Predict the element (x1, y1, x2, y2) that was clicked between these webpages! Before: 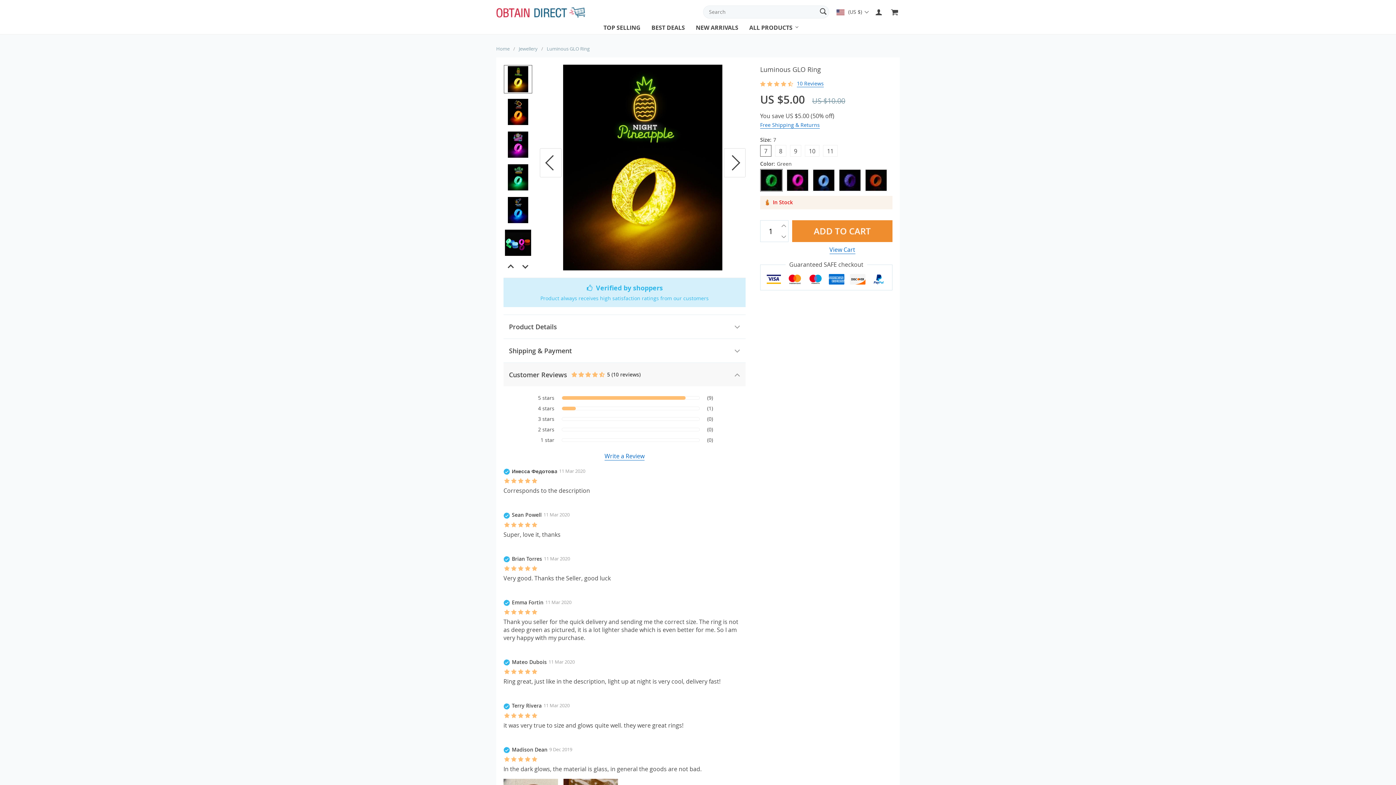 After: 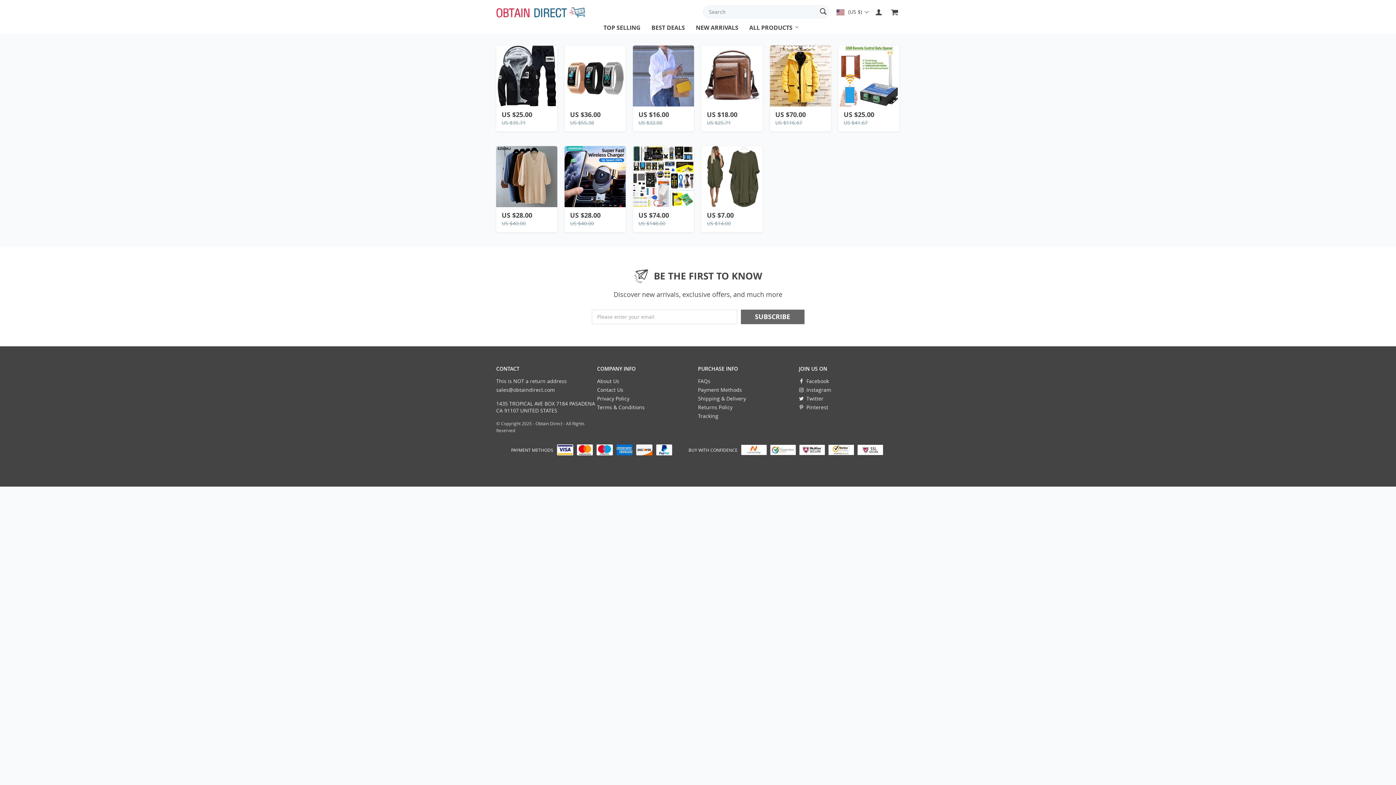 Action: bbox: (496, 7, 587, 14)